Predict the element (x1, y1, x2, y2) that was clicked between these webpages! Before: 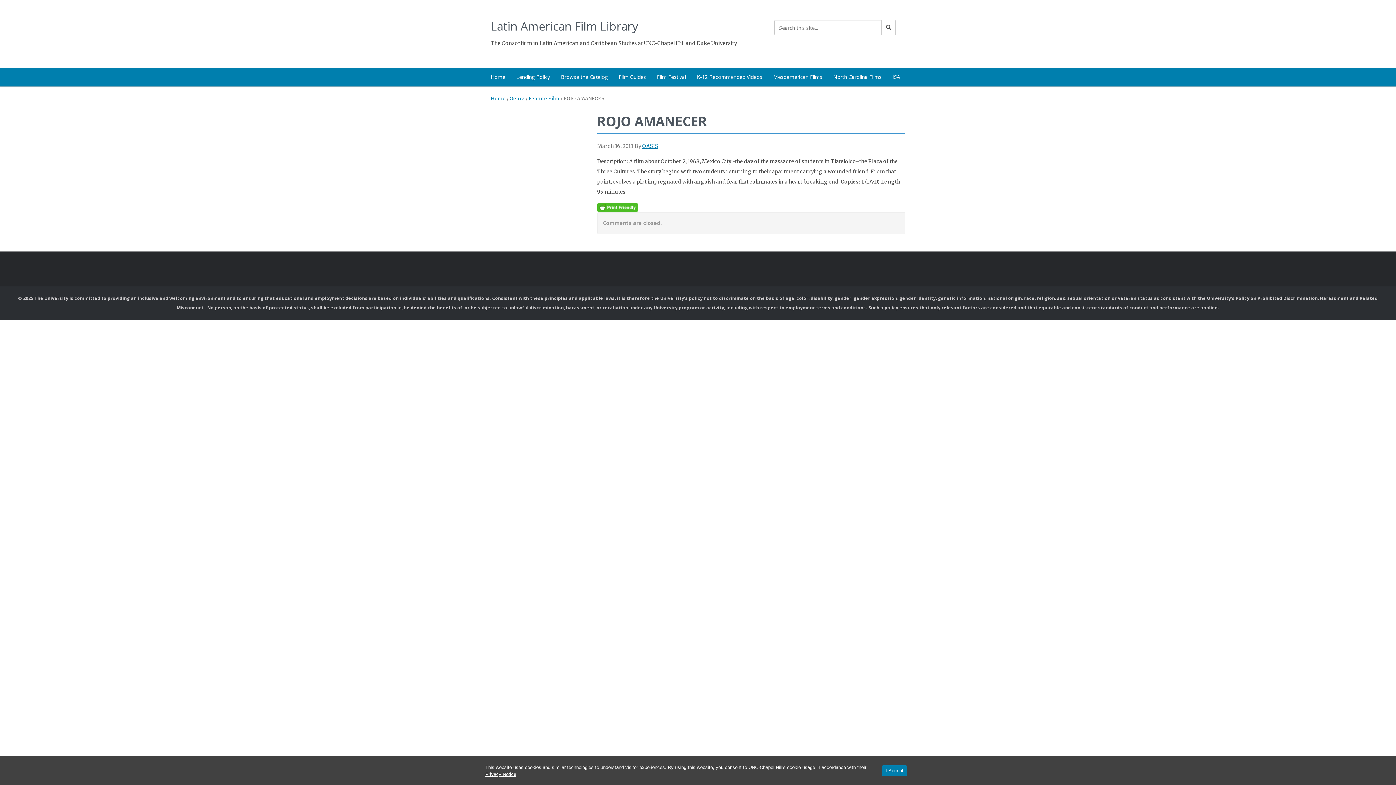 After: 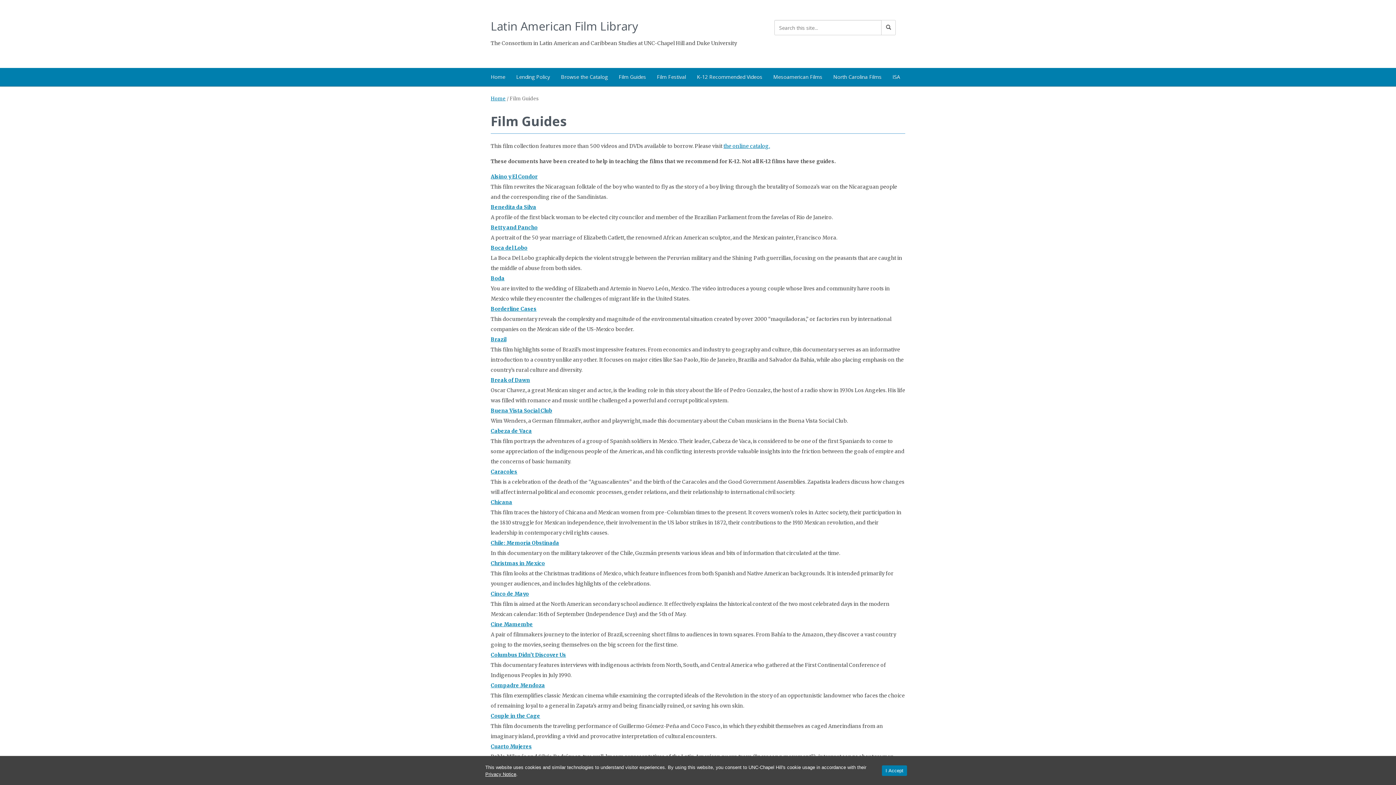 Action: label: Film Guides bbox: (613, 68, 651, 86)